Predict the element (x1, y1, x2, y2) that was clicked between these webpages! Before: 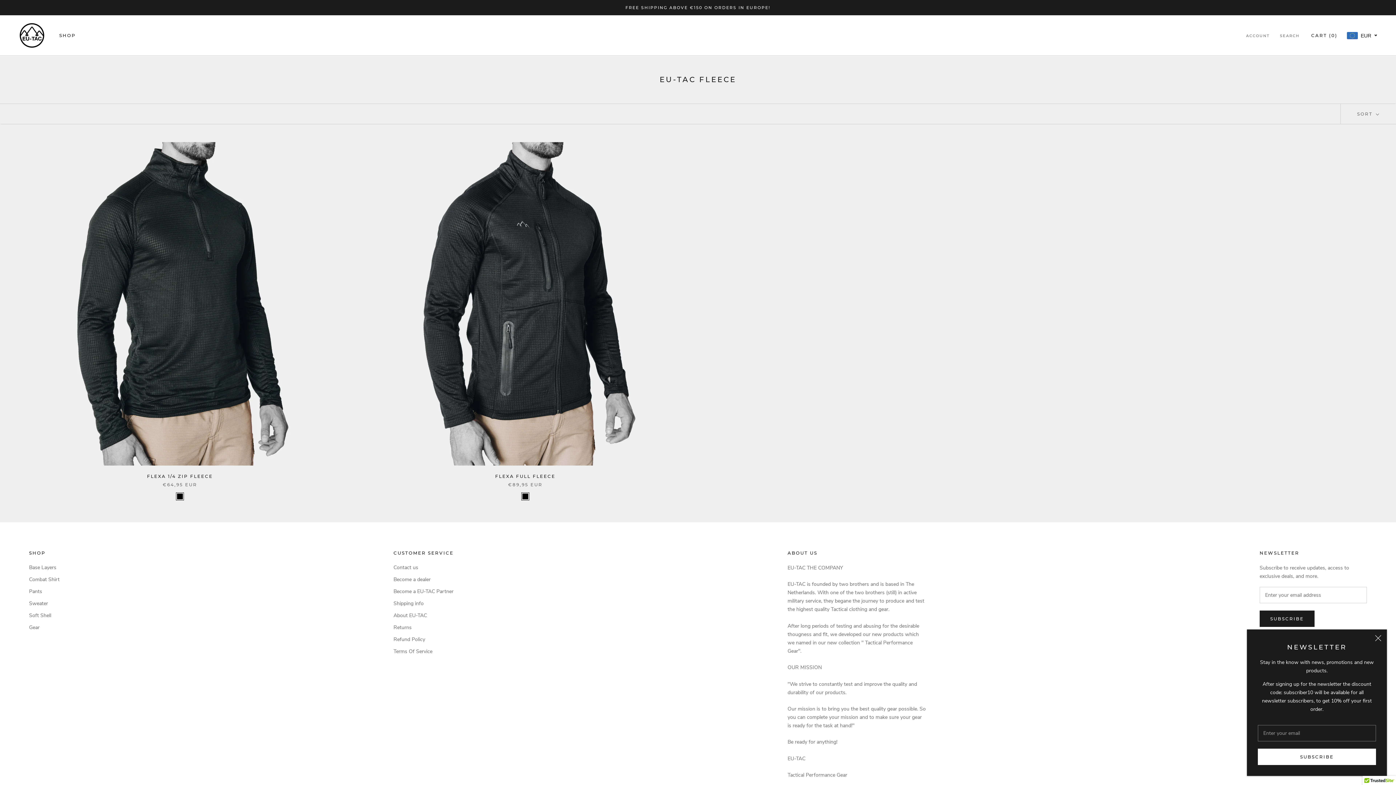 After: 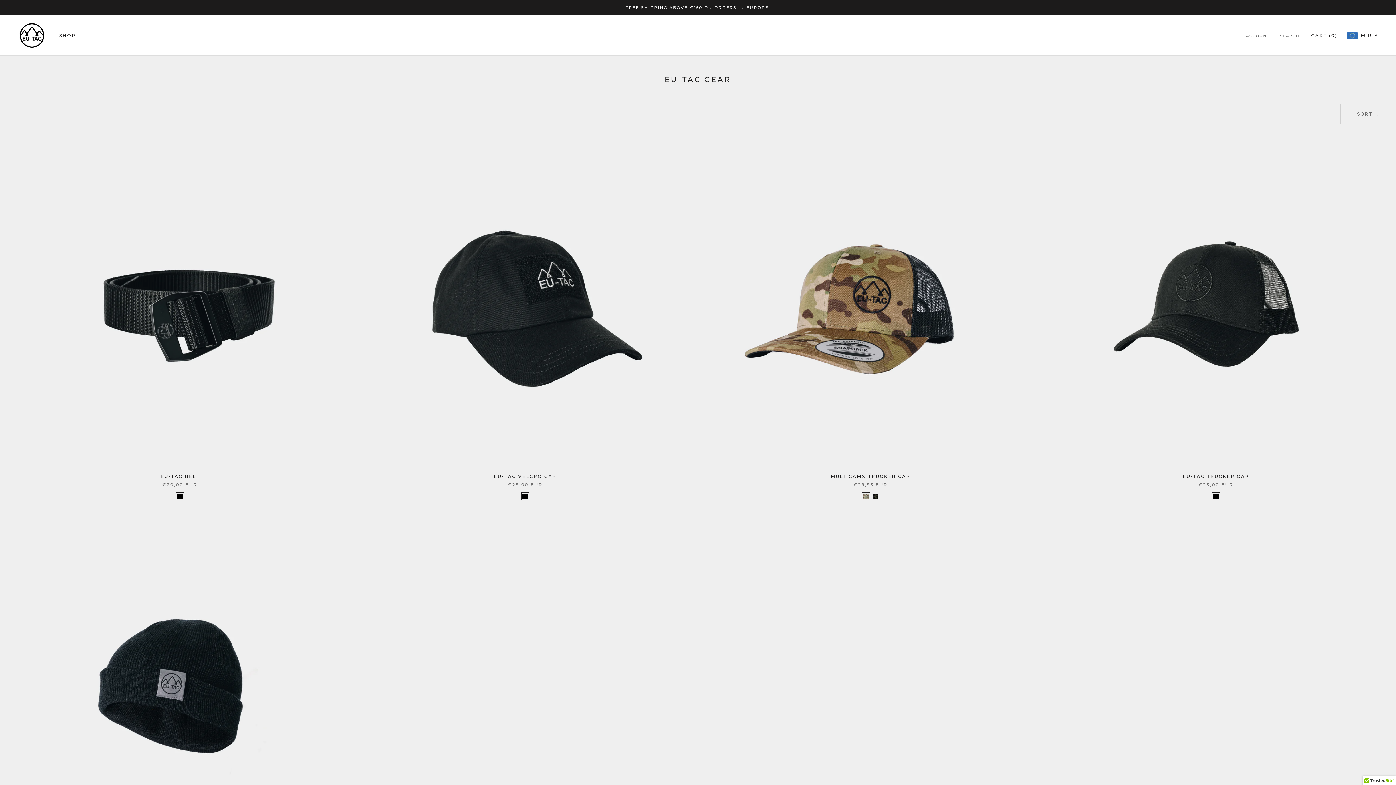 Action: label: Gear bbox: (29, 624, 59, 631)